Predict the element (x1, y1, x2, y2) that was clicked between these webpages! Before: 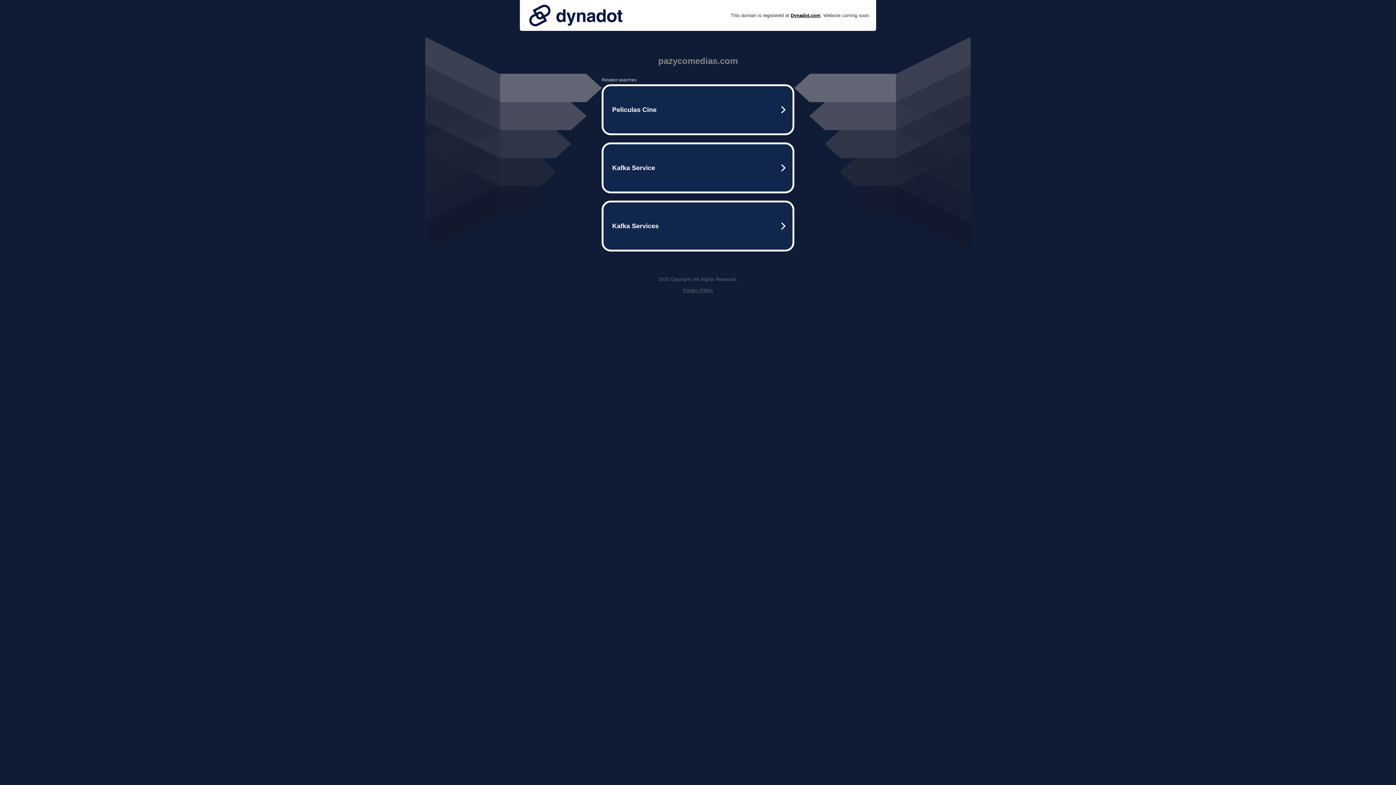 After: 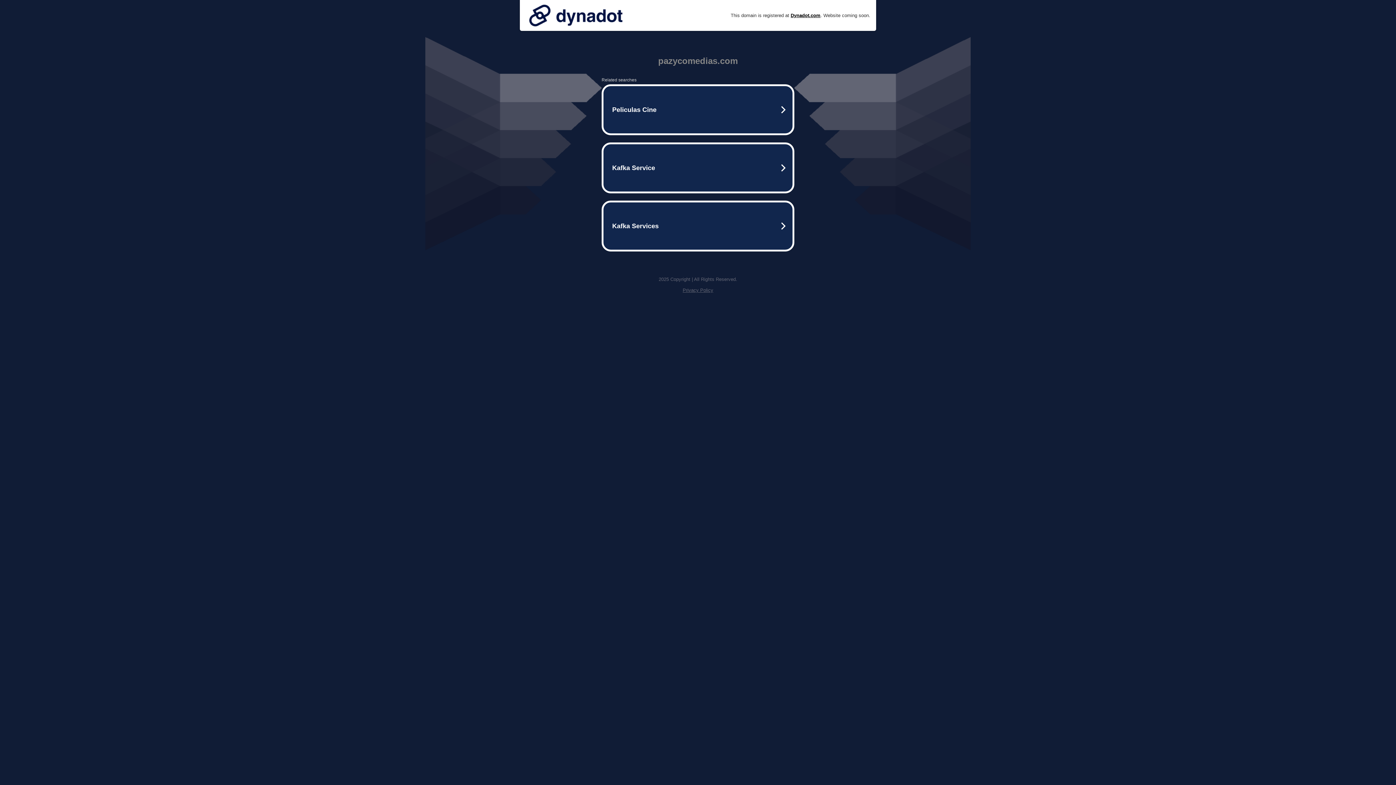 Action: bbox: (682, 287, 713, 293) label: Privacy Policy